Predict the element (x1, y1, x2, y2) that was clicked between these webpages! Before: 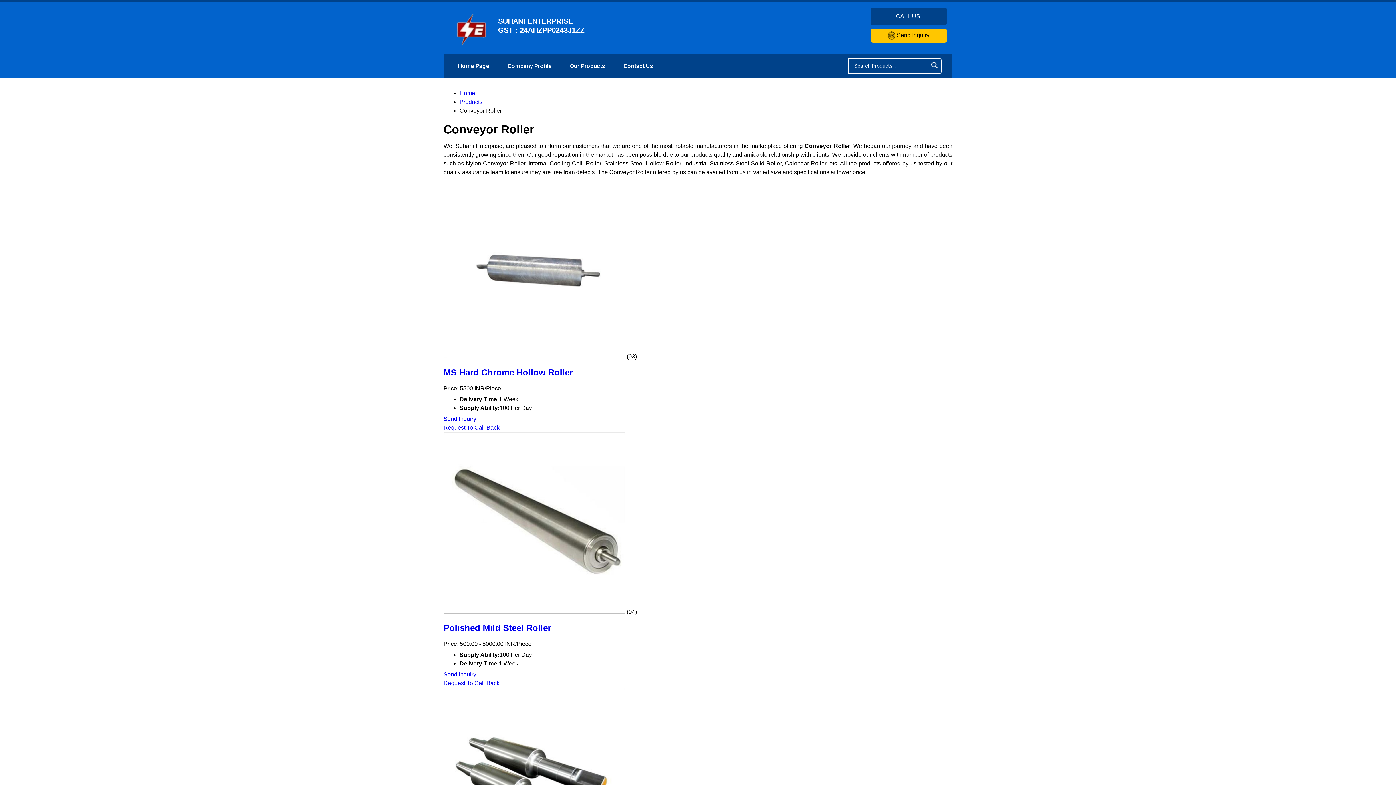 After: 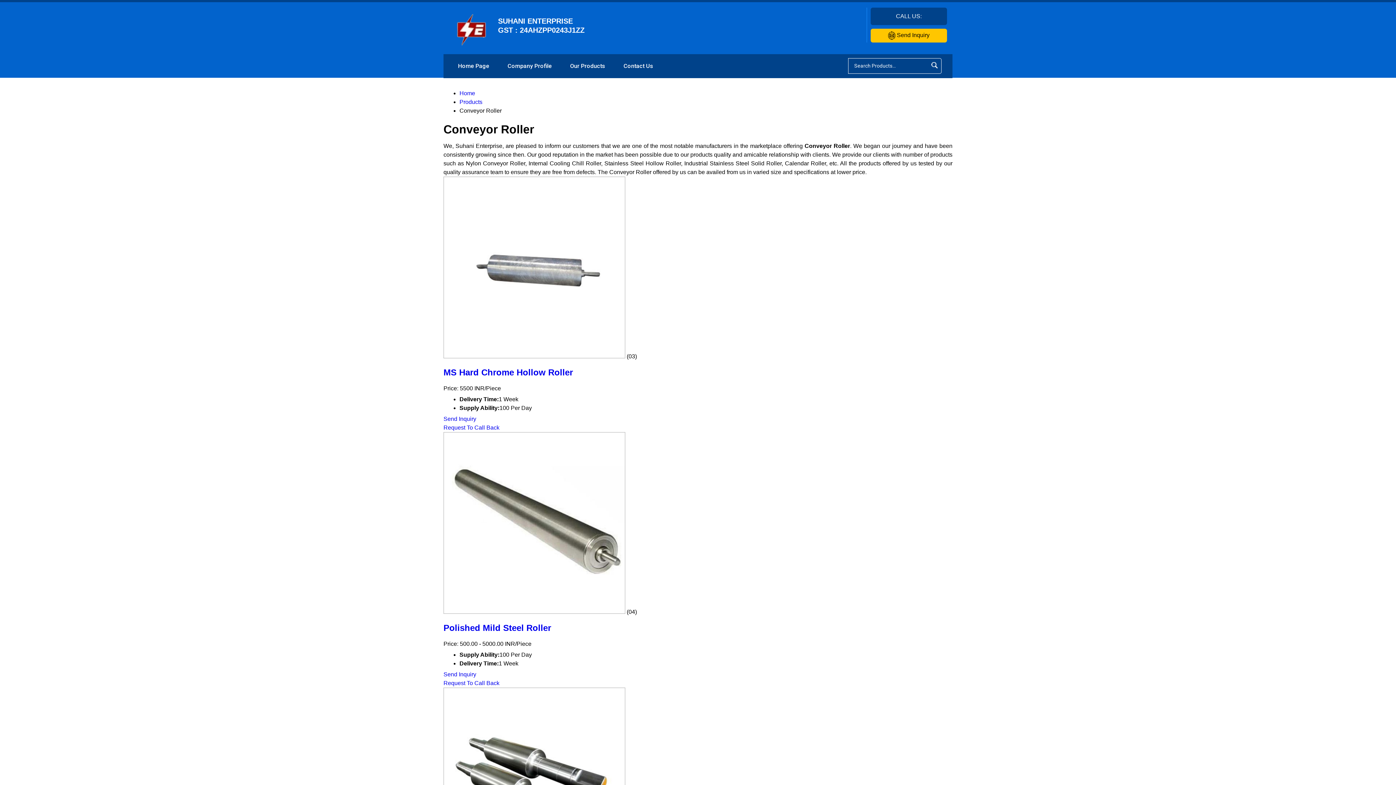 Action: label: Send Inquiry bbox: (443, 671, 476, 677)